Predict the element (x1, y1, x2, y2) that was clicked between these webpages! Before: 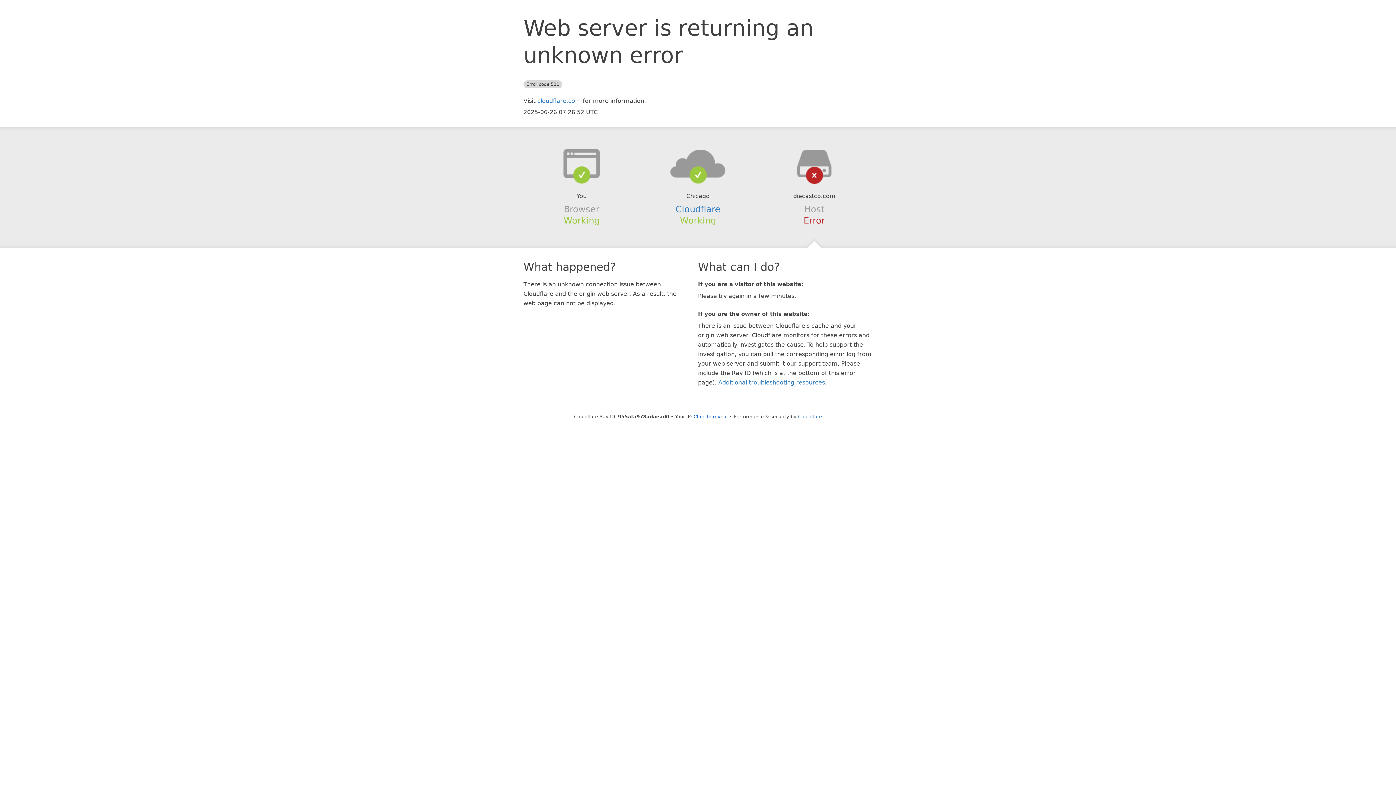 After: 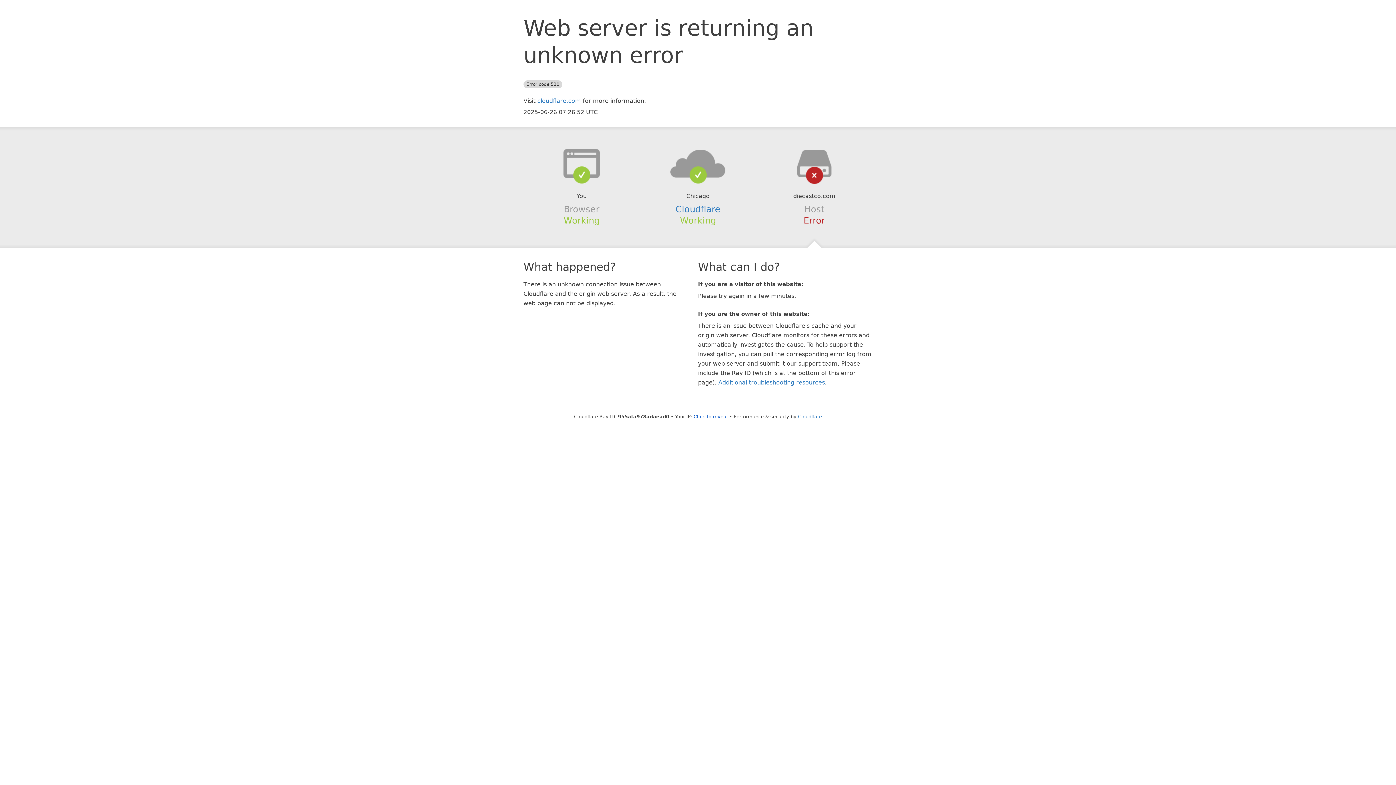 Action: bbox: (639, 148, 756, 178)